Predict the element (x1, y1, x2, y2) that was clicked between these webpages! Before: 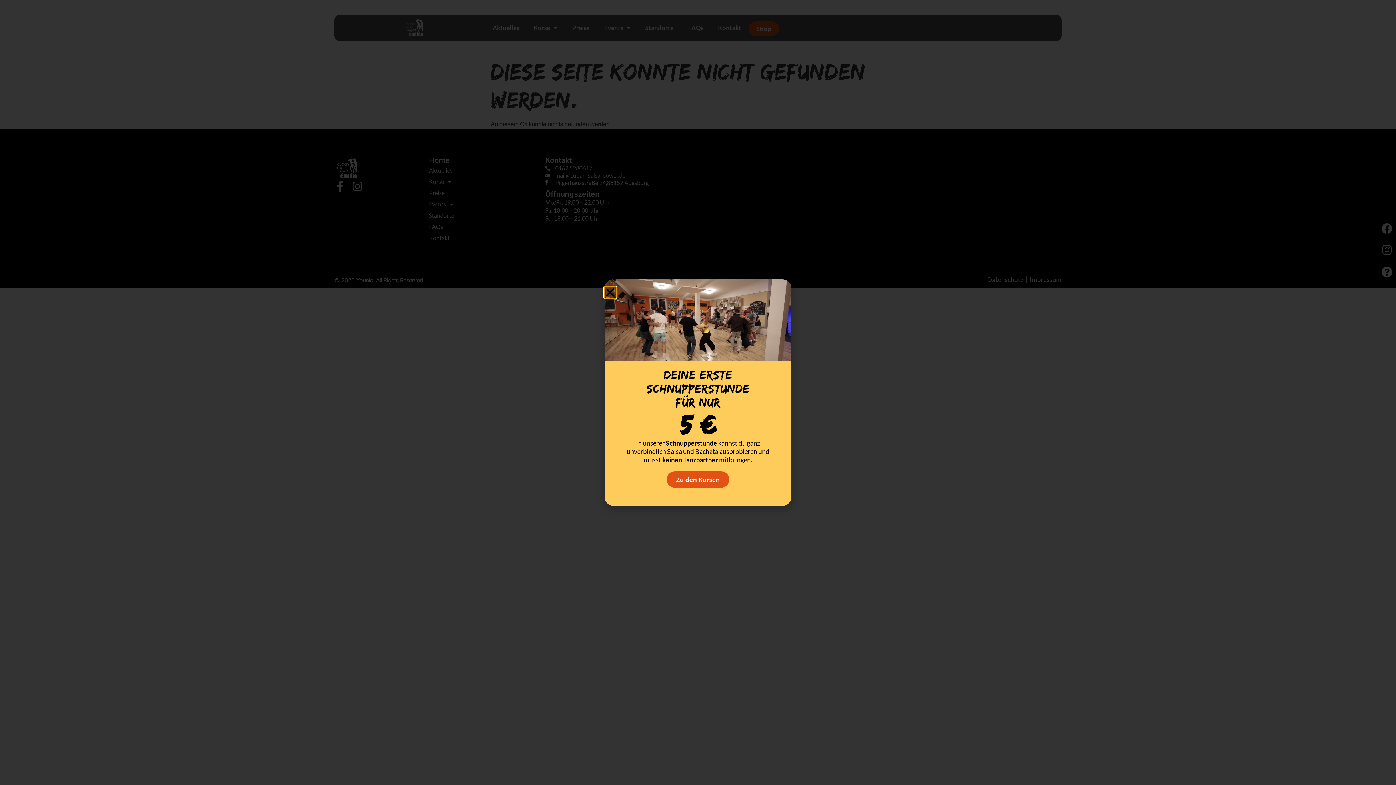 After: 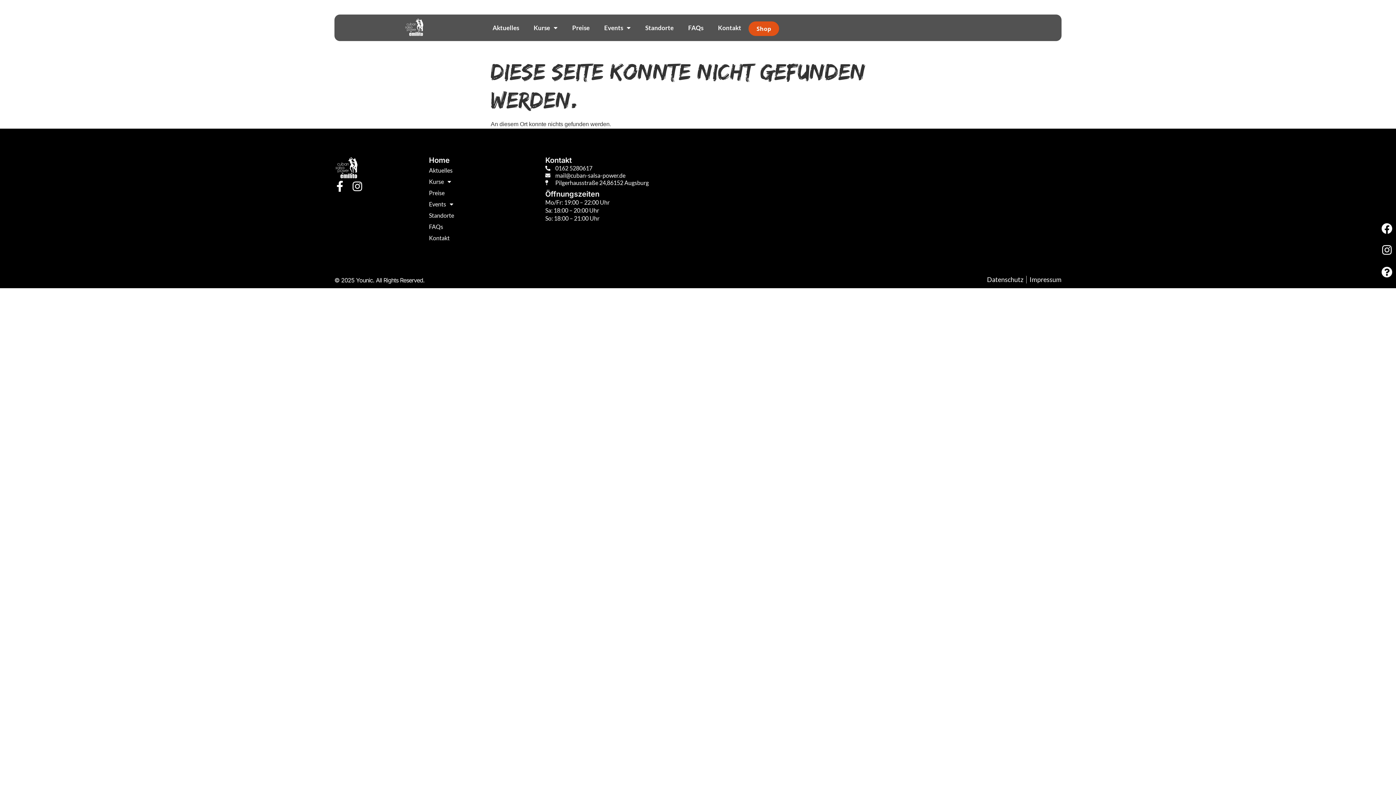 Action: label: Close bbox: (604, 286, 616, 298)